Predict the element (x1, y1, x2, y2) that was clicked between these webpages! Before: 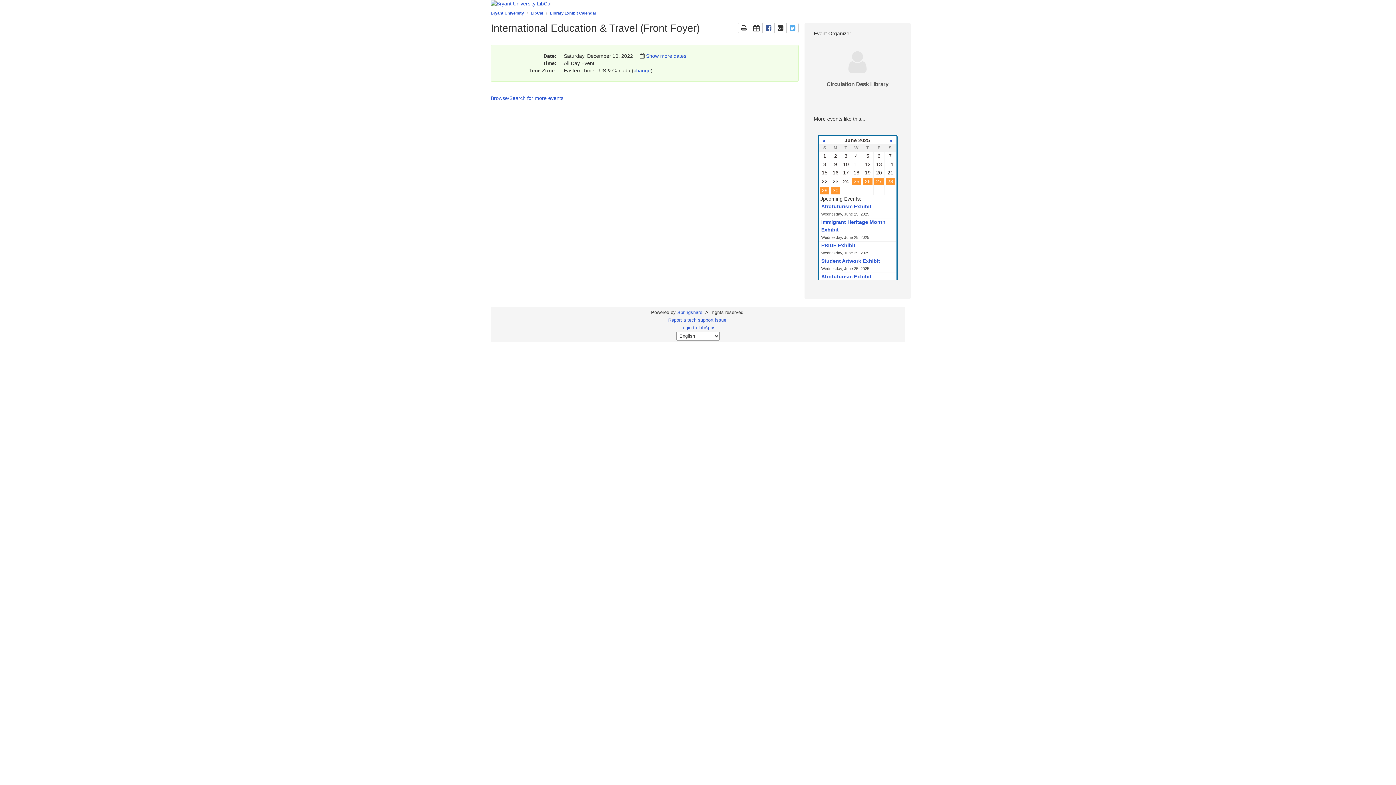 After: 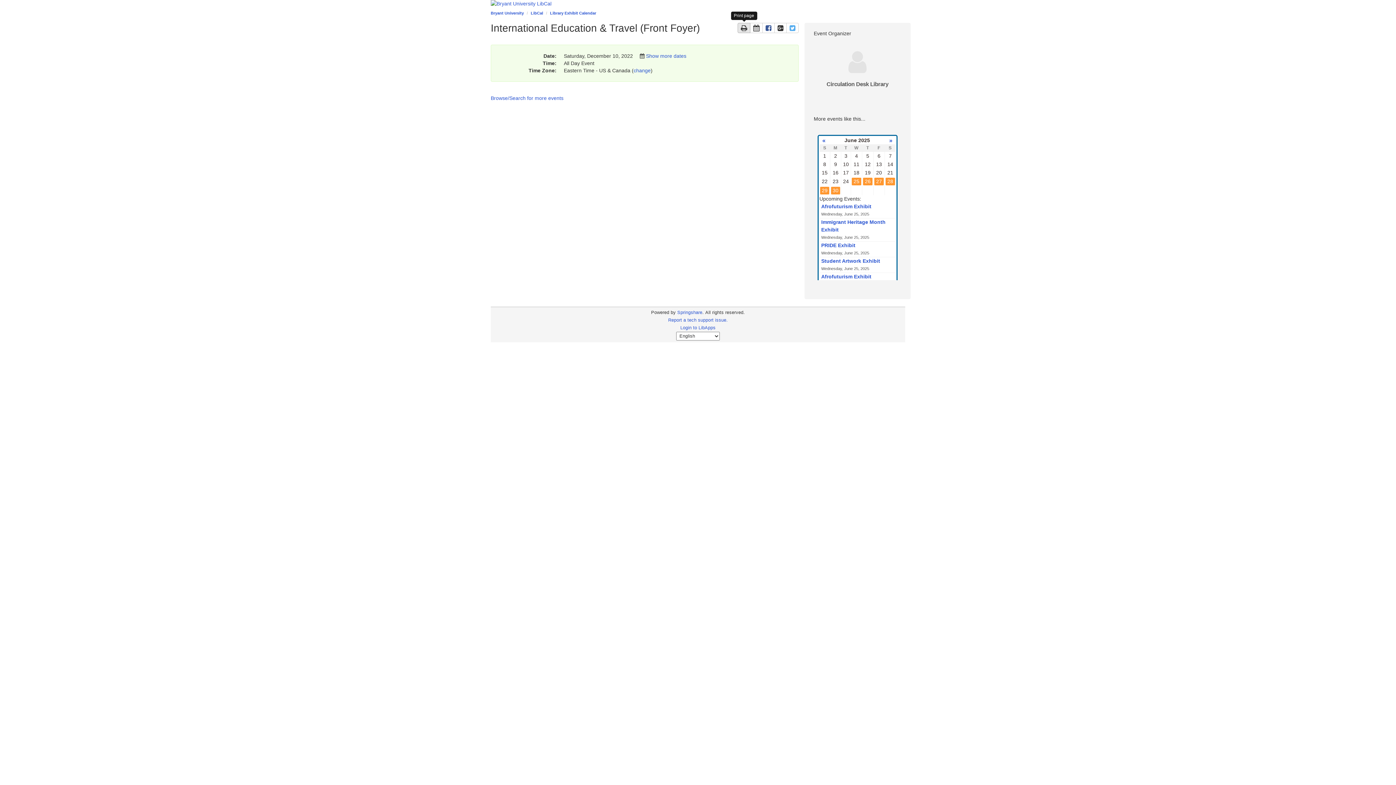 Action: bbox: (737, 22, 750, 33) label: Print the page